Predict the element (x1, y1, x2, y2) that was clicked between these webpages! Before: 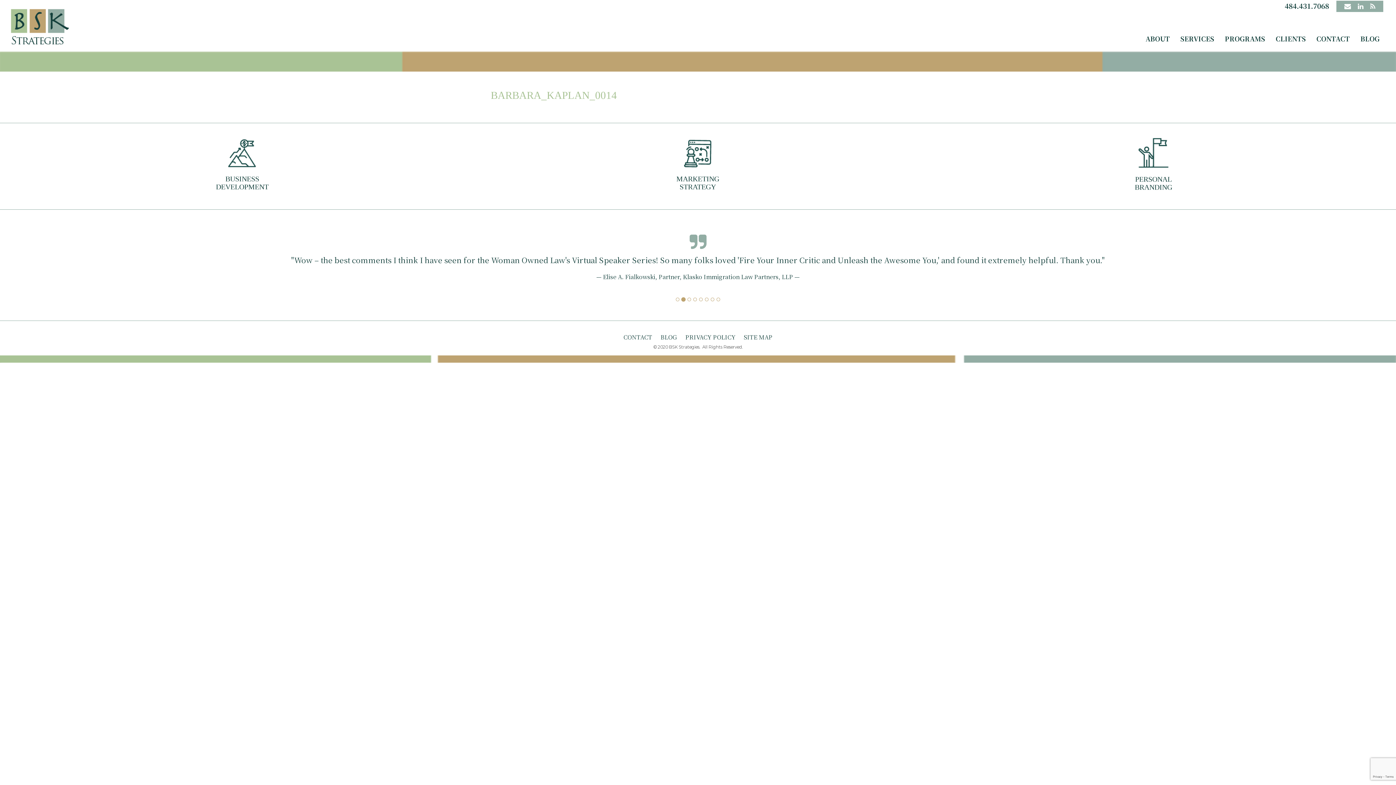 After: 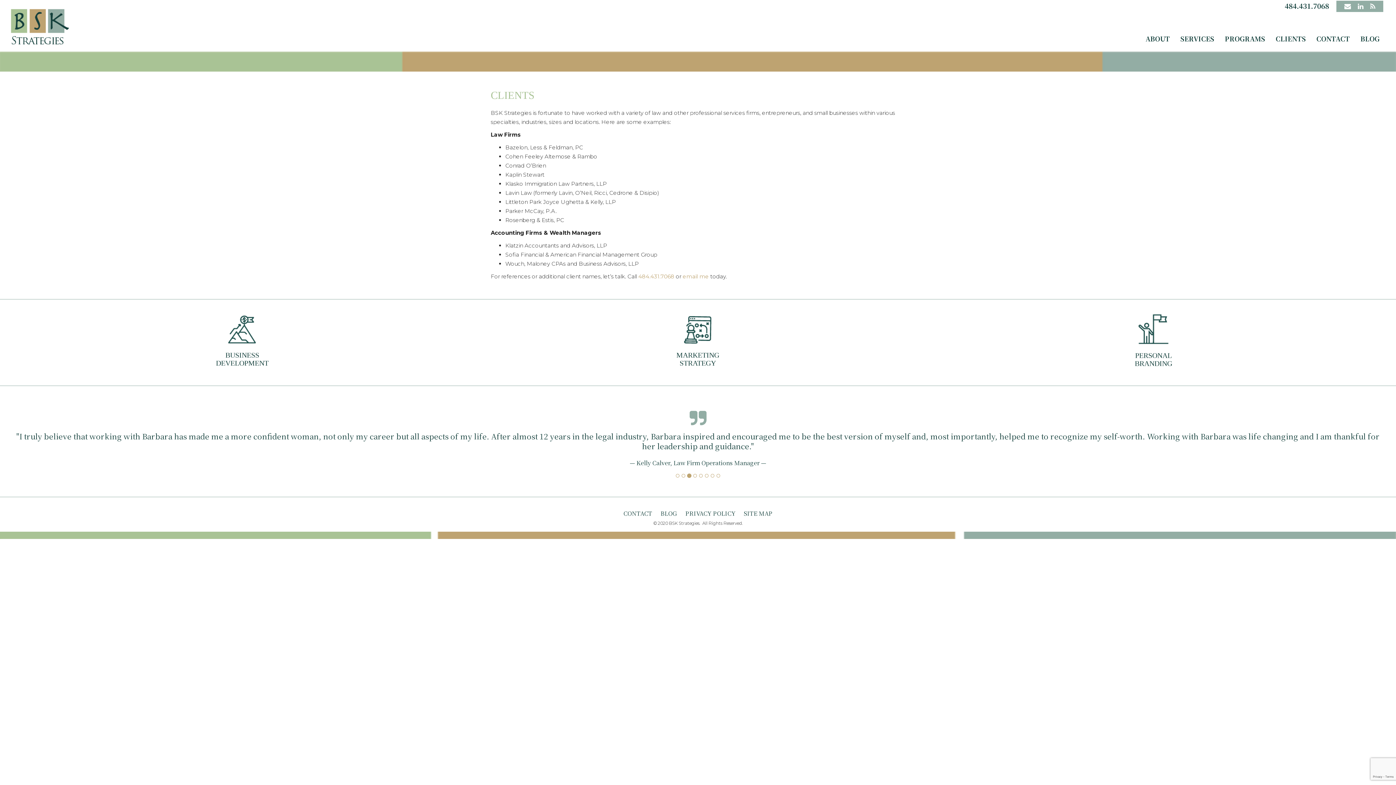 Action: bbox: (1266, 33, 1306, 43) label: CLIENTS